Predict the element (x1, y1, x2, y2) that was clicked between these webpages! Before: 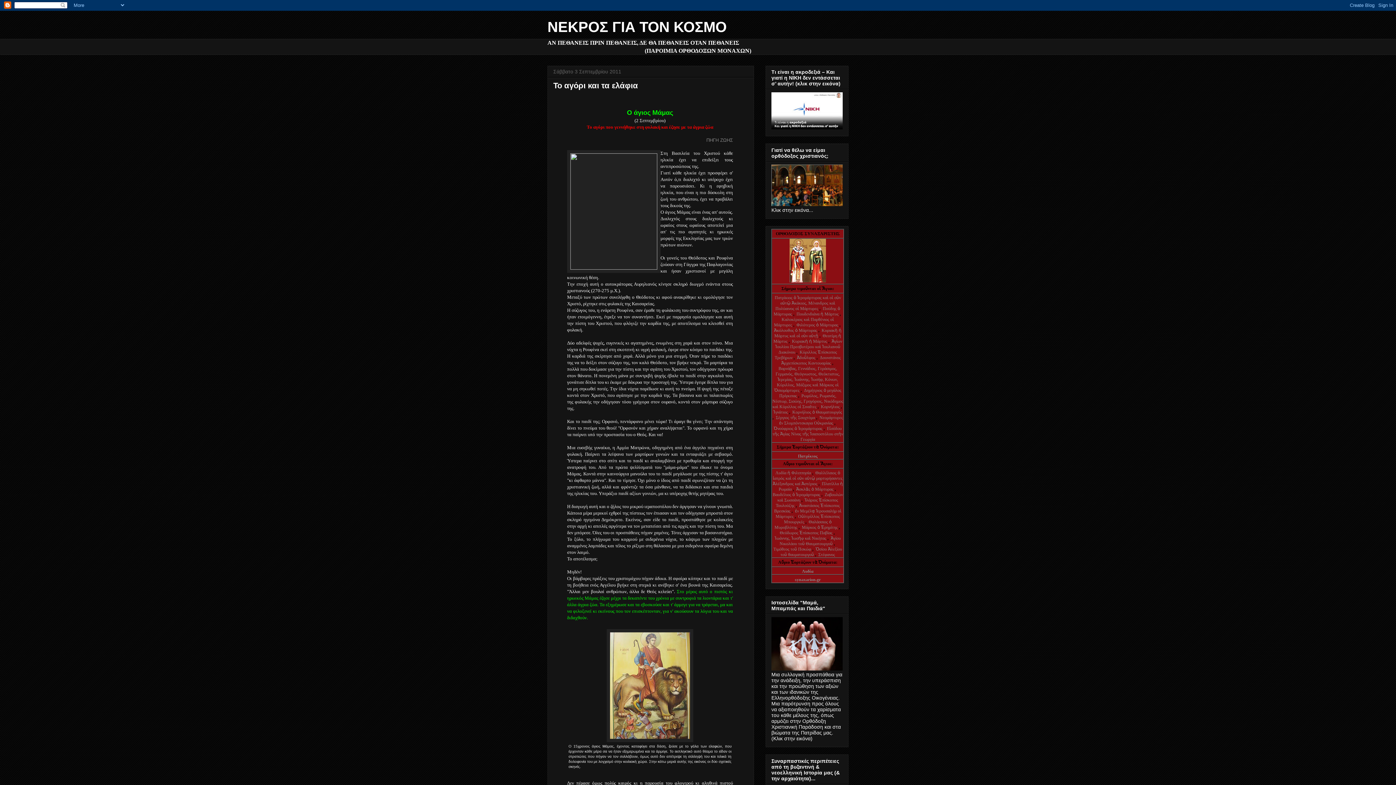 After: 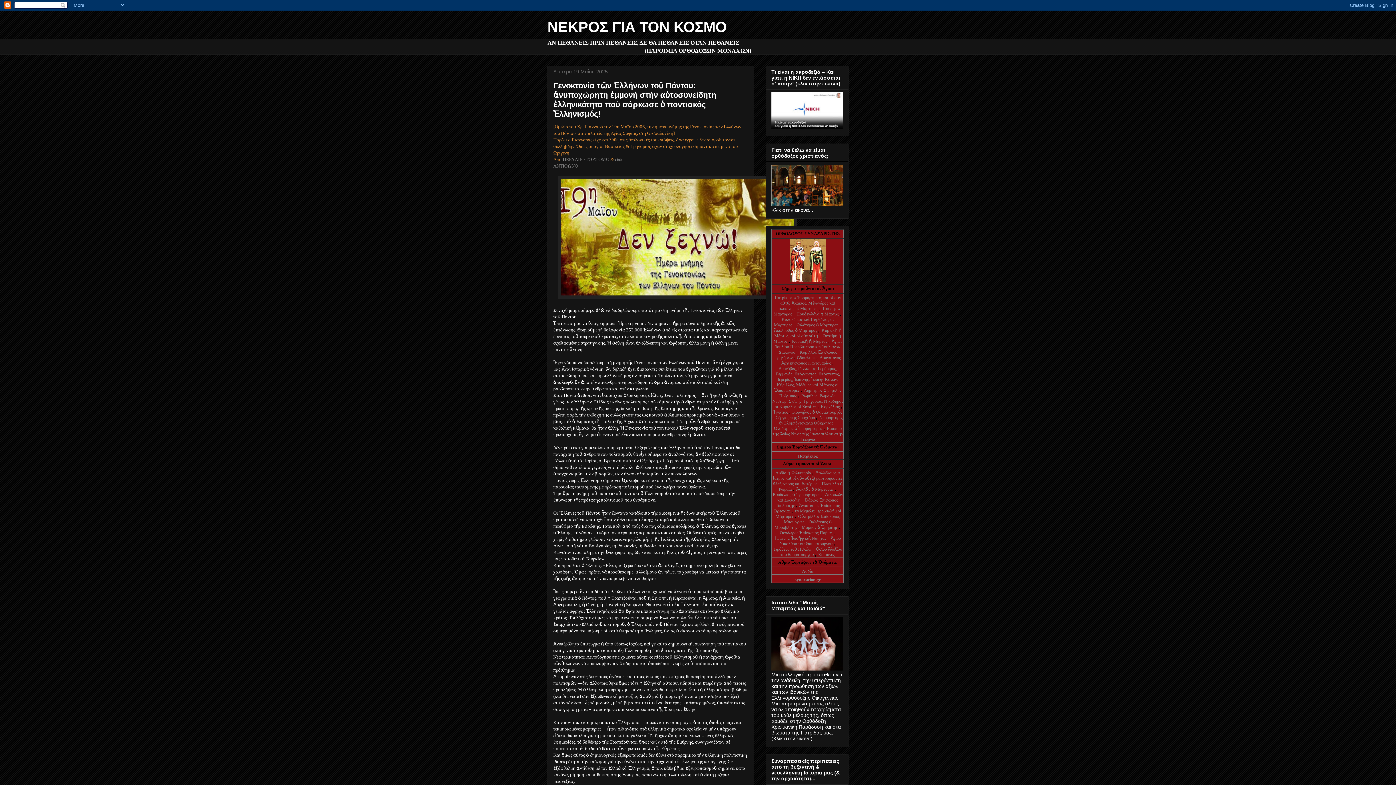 Action: bbox: (547, 18, 726, 34) label: ΝΕΚΡΟΣ ΓΙΑ ΤΟΝ ΚΟΣΜΟ